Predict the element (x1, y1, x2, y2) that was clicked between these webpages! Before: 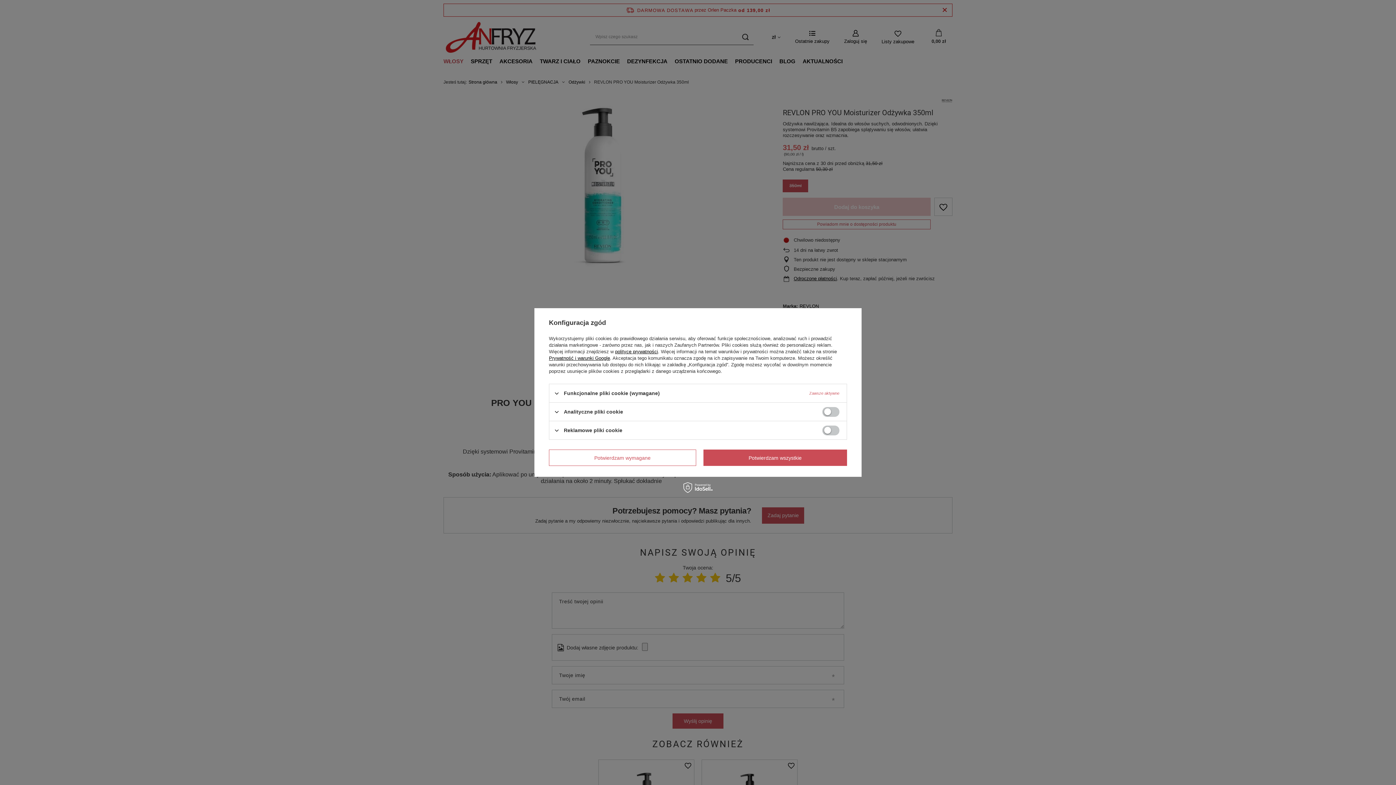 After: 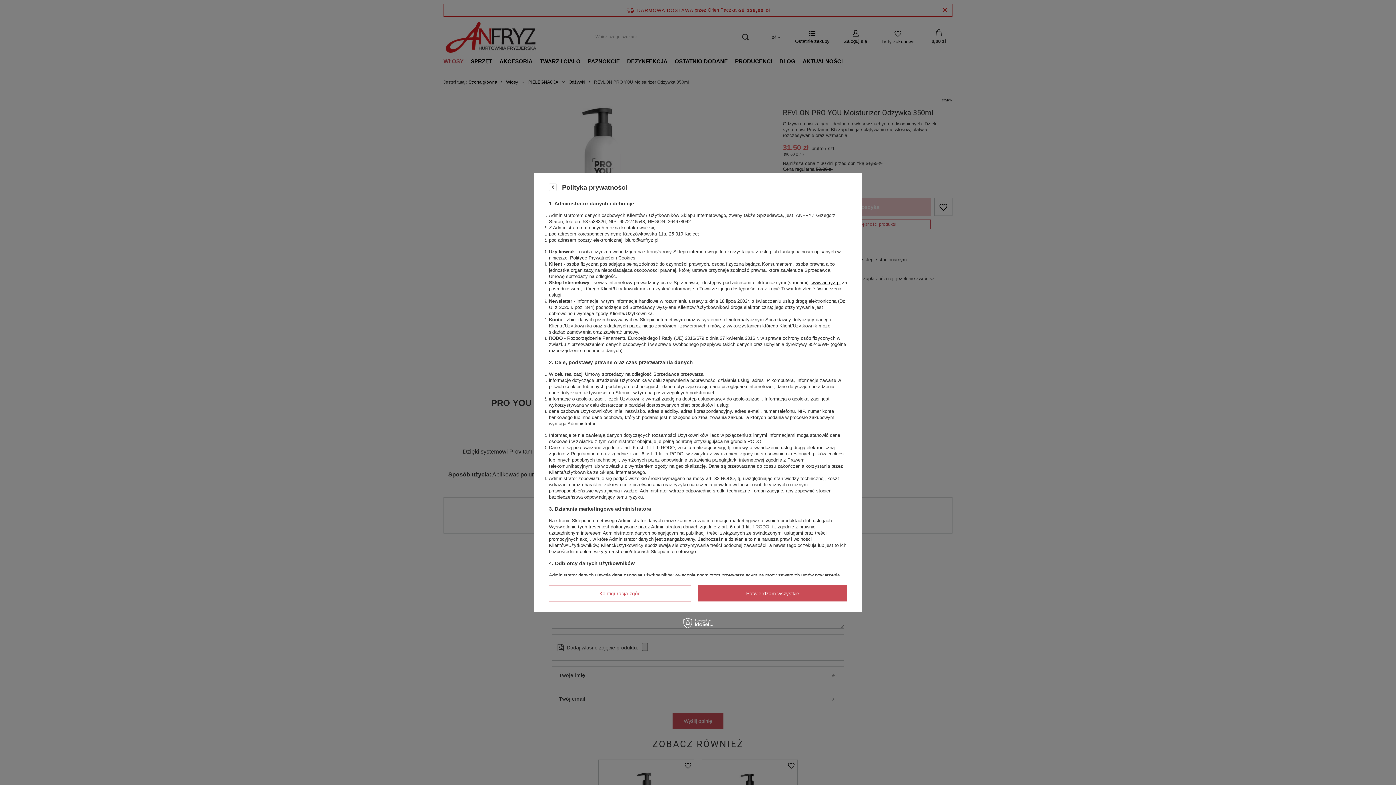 Action: label: polityce prywatności bbox: (615, 349, 658, 354)